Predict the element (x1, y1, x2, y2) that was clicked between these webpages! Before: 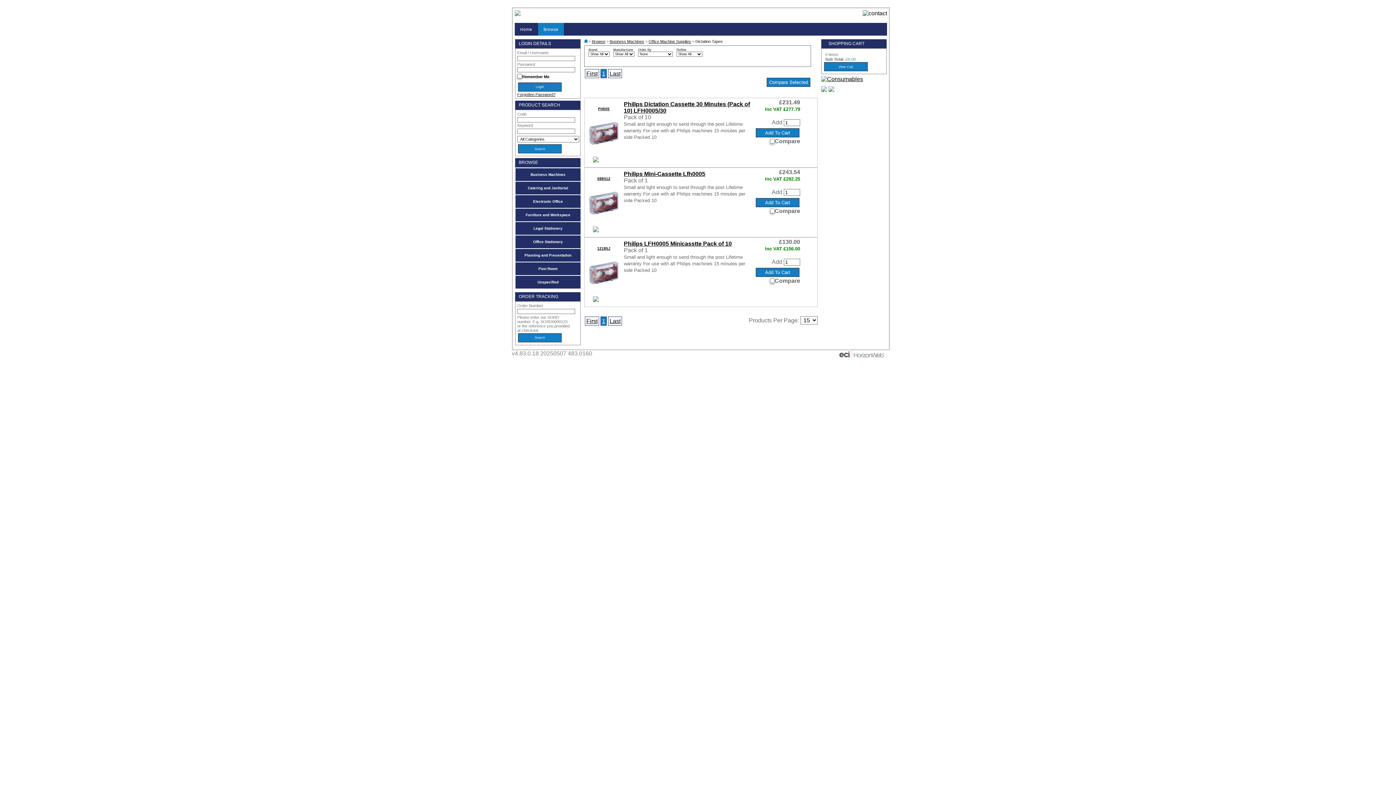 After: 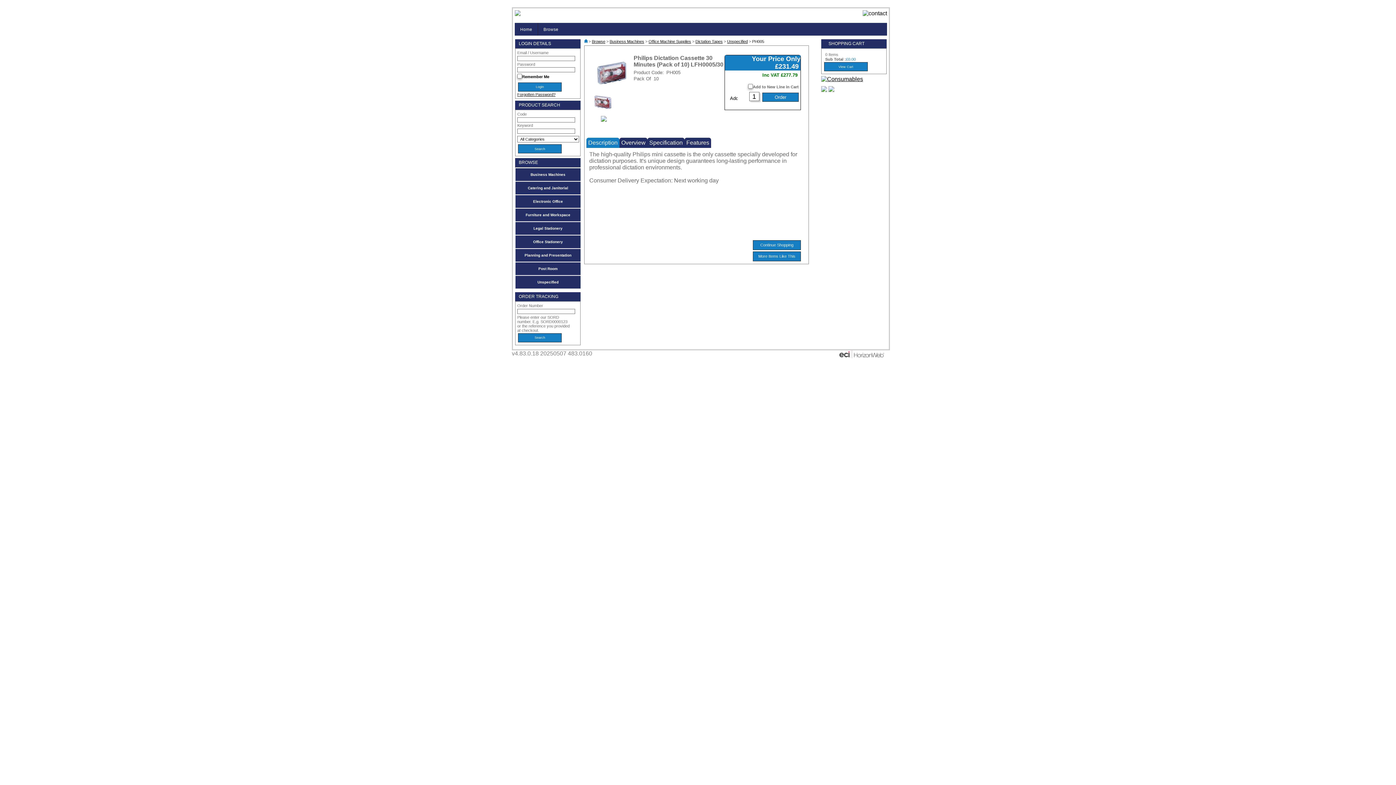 Action: bbox: (598, 106, 609, 110) label: PH005